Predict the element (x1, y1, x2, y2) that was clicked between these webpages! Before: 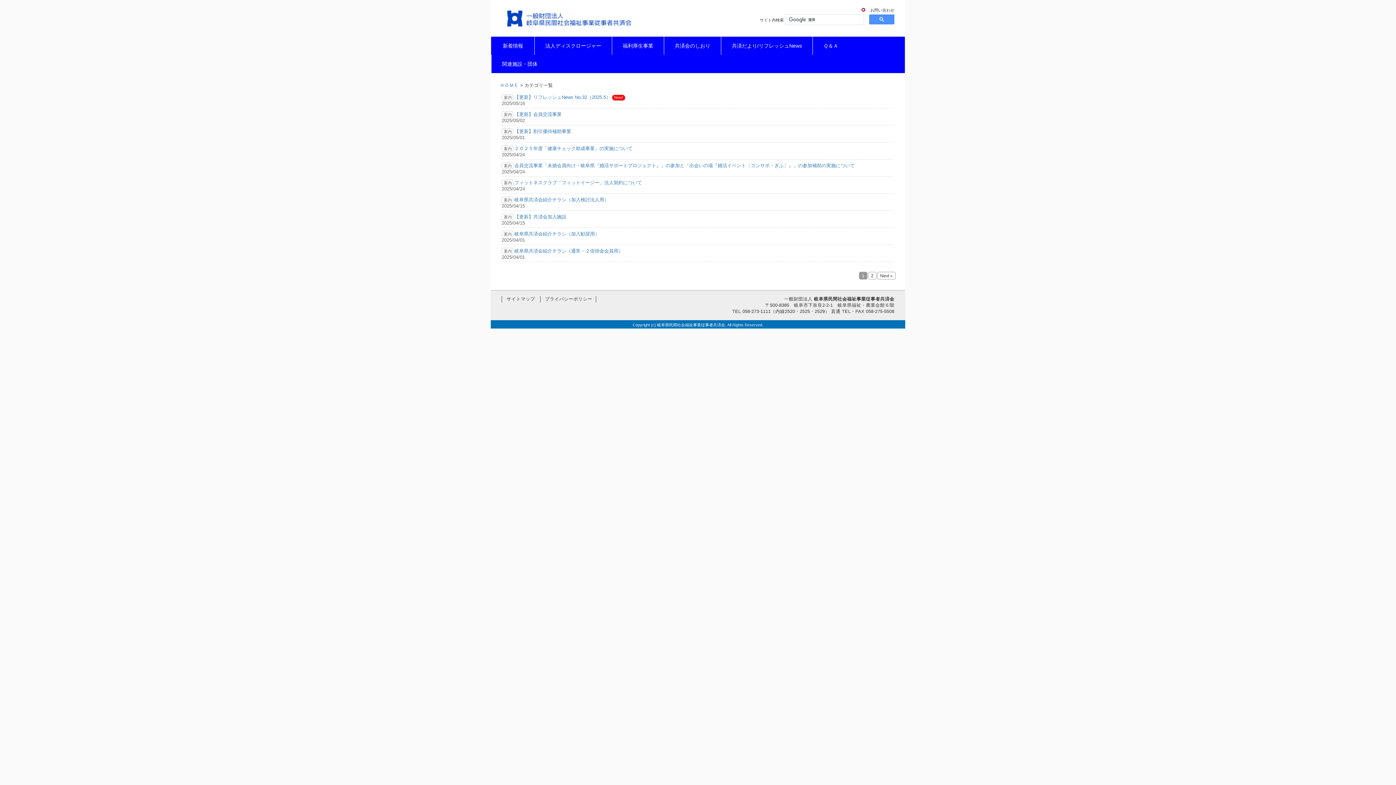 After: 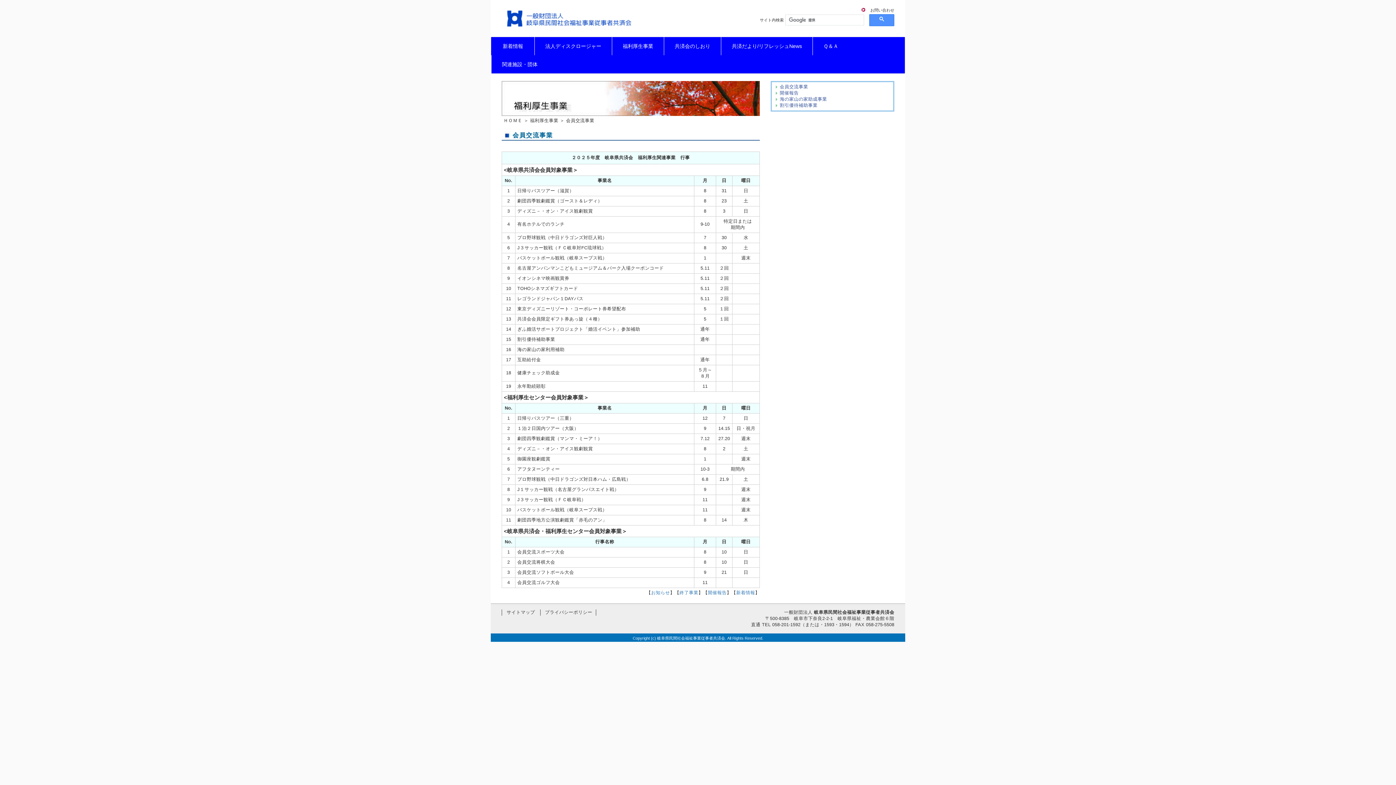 Action: label: 【更新】会員交流事業 bbox: (514, 111, 561, 117)